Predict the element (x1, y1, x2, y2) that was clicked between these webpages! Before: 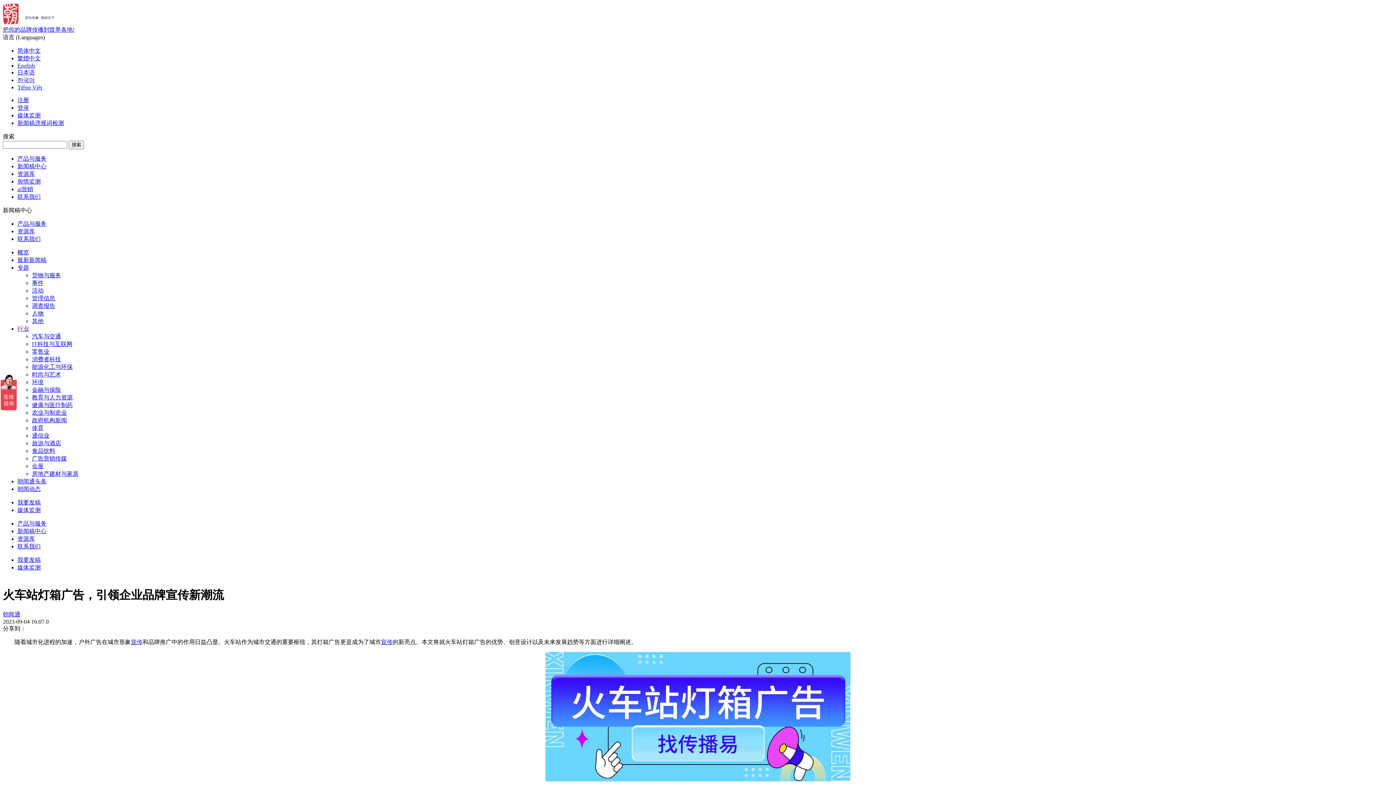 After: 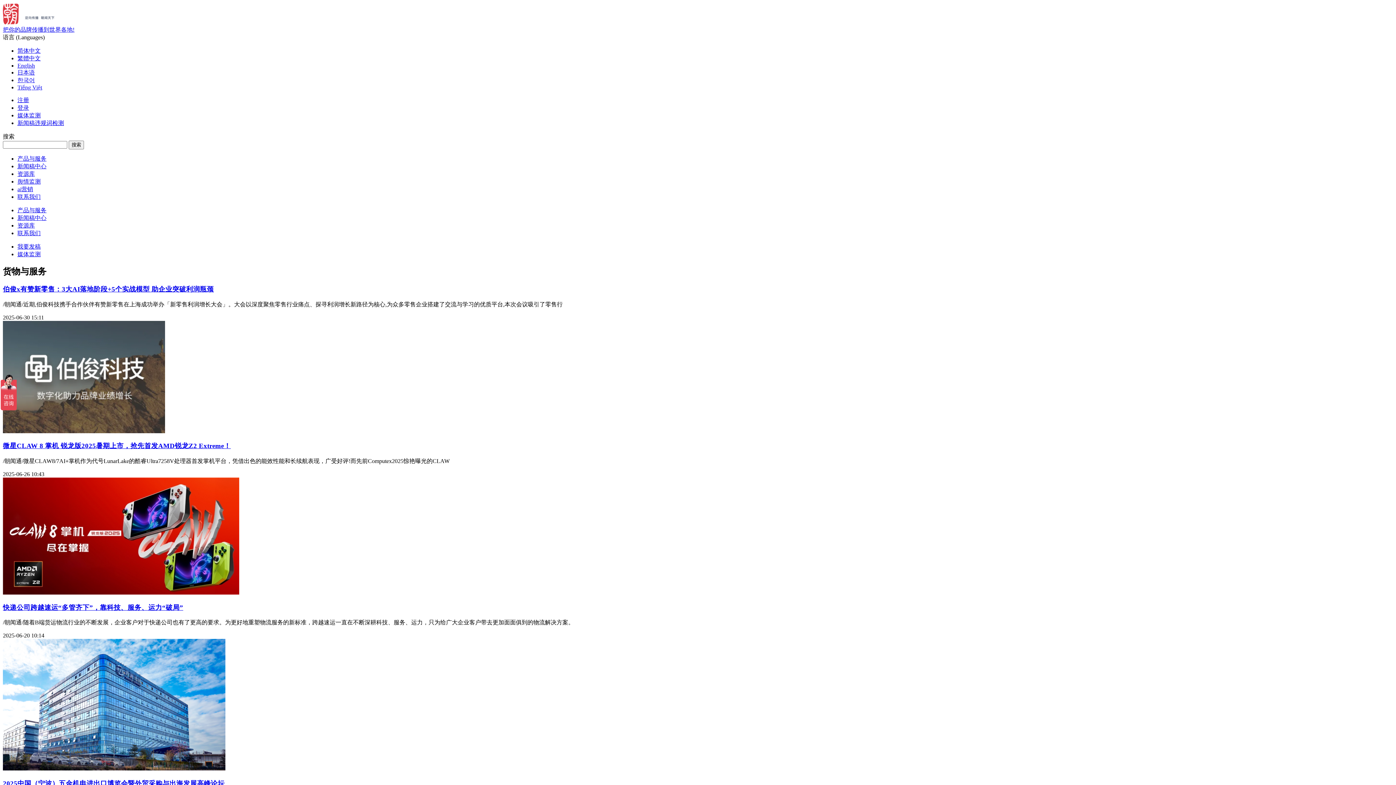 Action: label: 专题 bbox: (17, 264, 29, 270)